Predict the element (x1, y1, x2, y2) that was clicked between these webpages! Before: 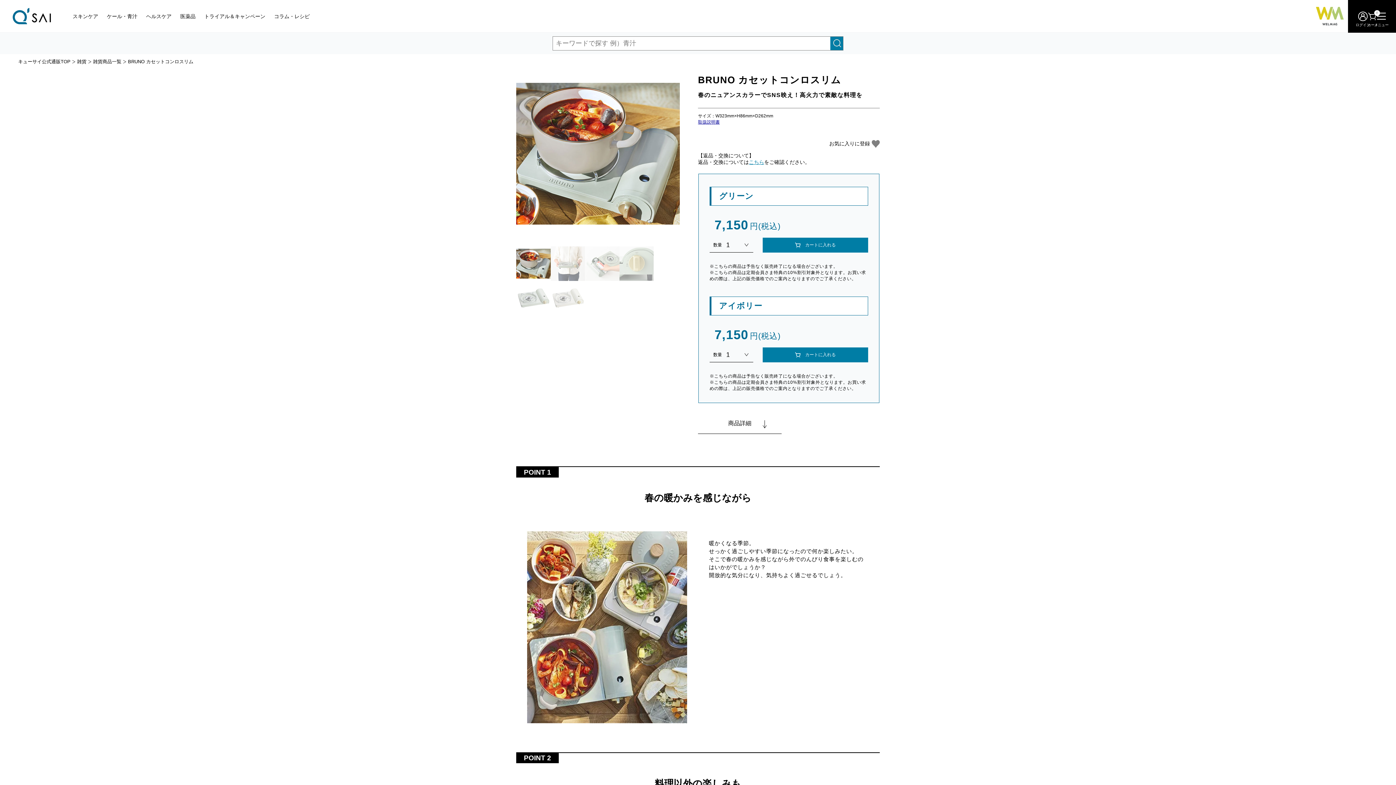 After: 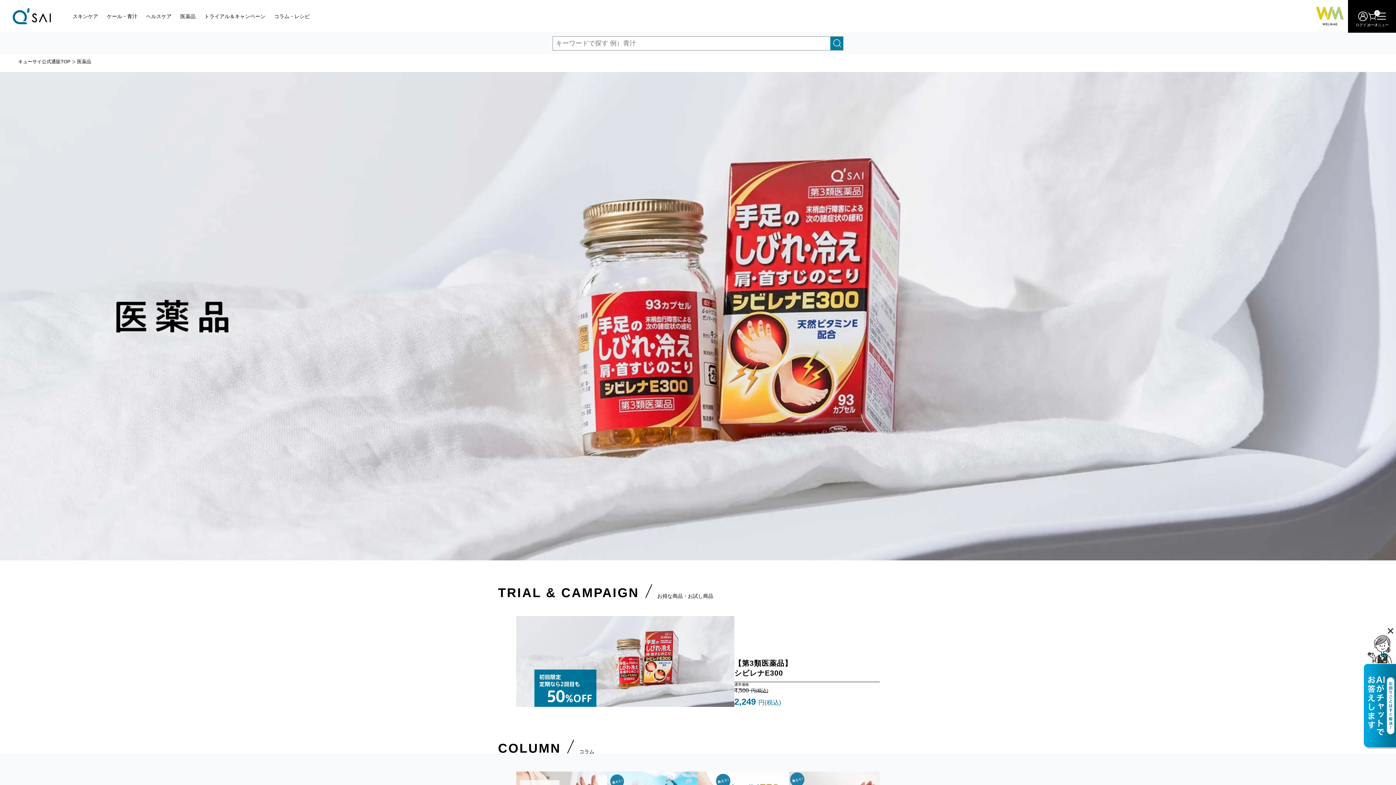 Action: label: 医薬品 bbox: (176, 0, 200, 32)